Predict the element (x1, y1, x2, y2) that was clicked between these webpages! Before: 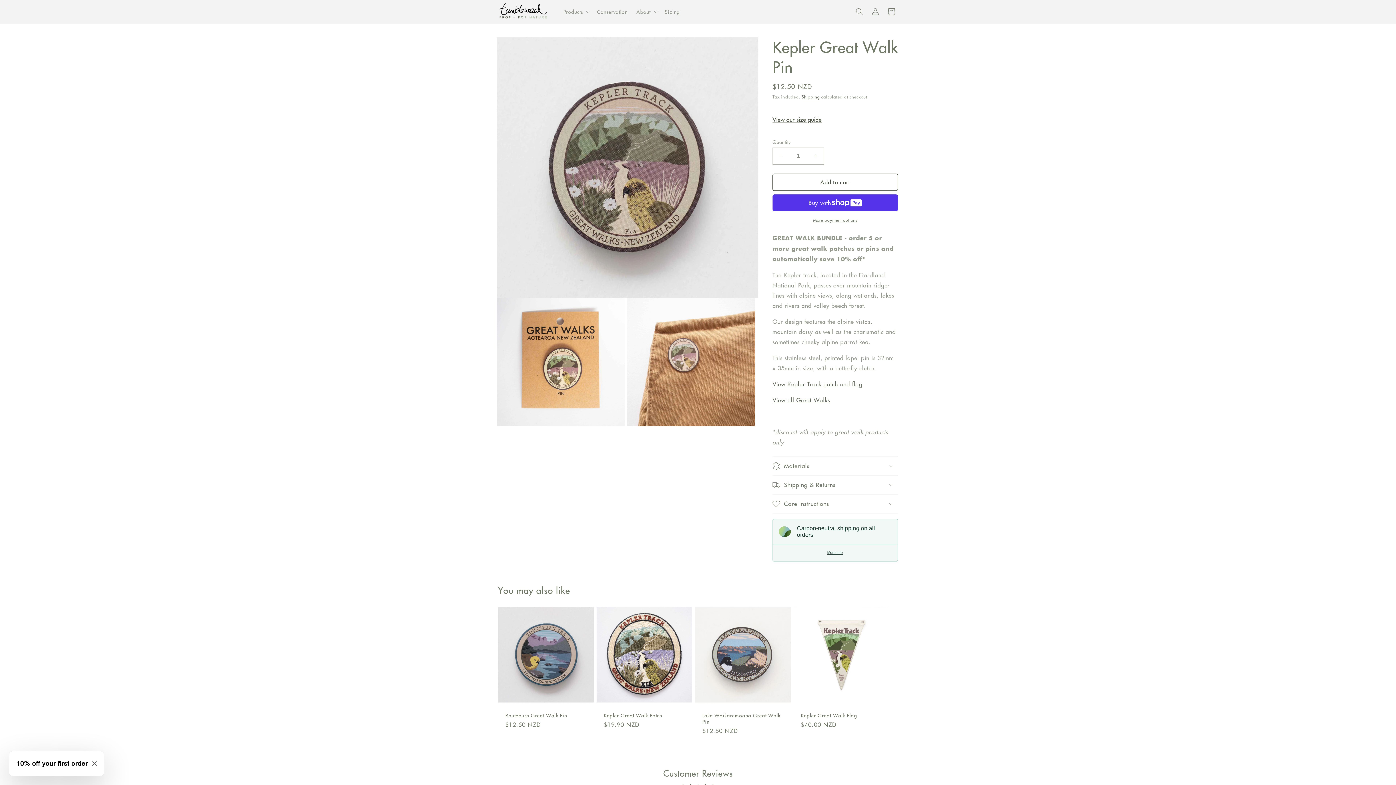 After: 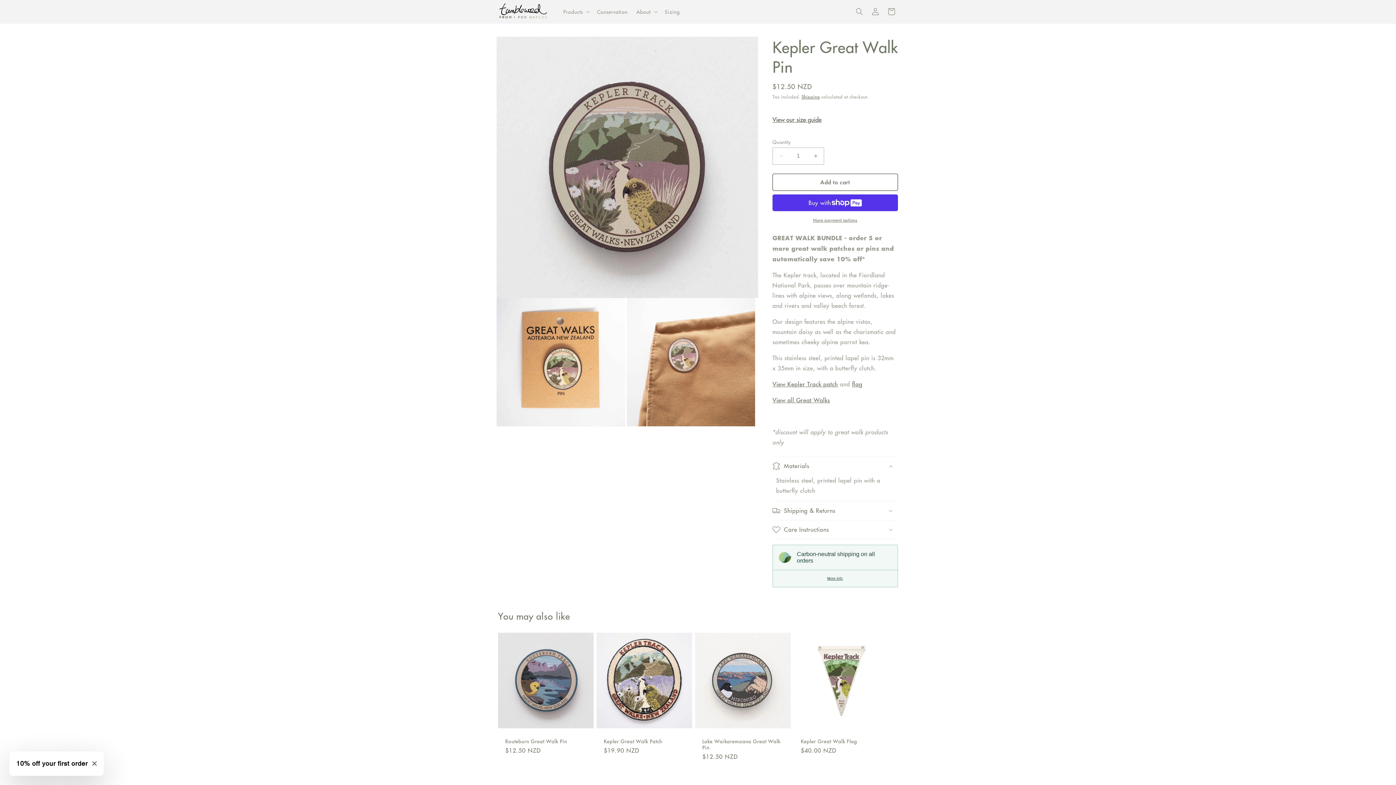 Action: bbox: (772, 456, 898, 475) label: Materials